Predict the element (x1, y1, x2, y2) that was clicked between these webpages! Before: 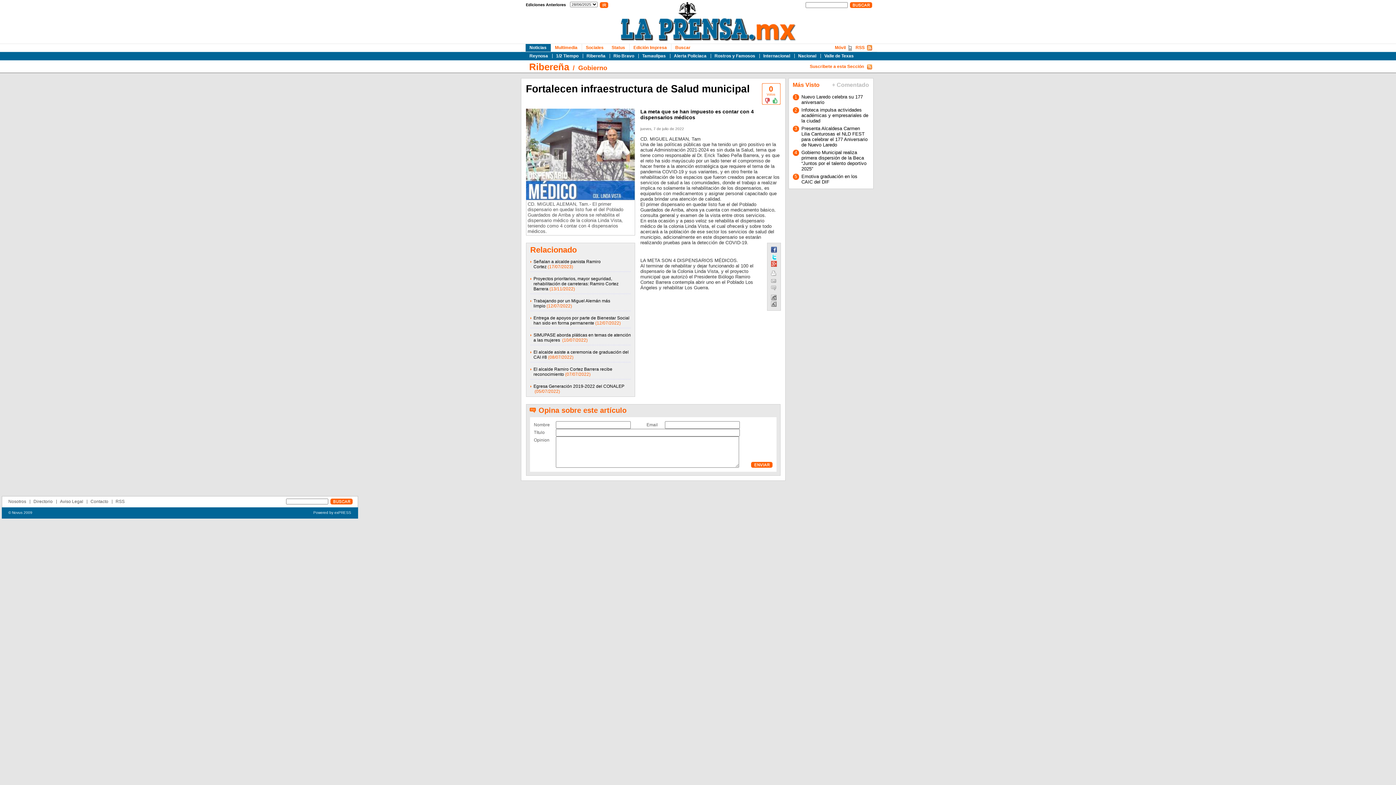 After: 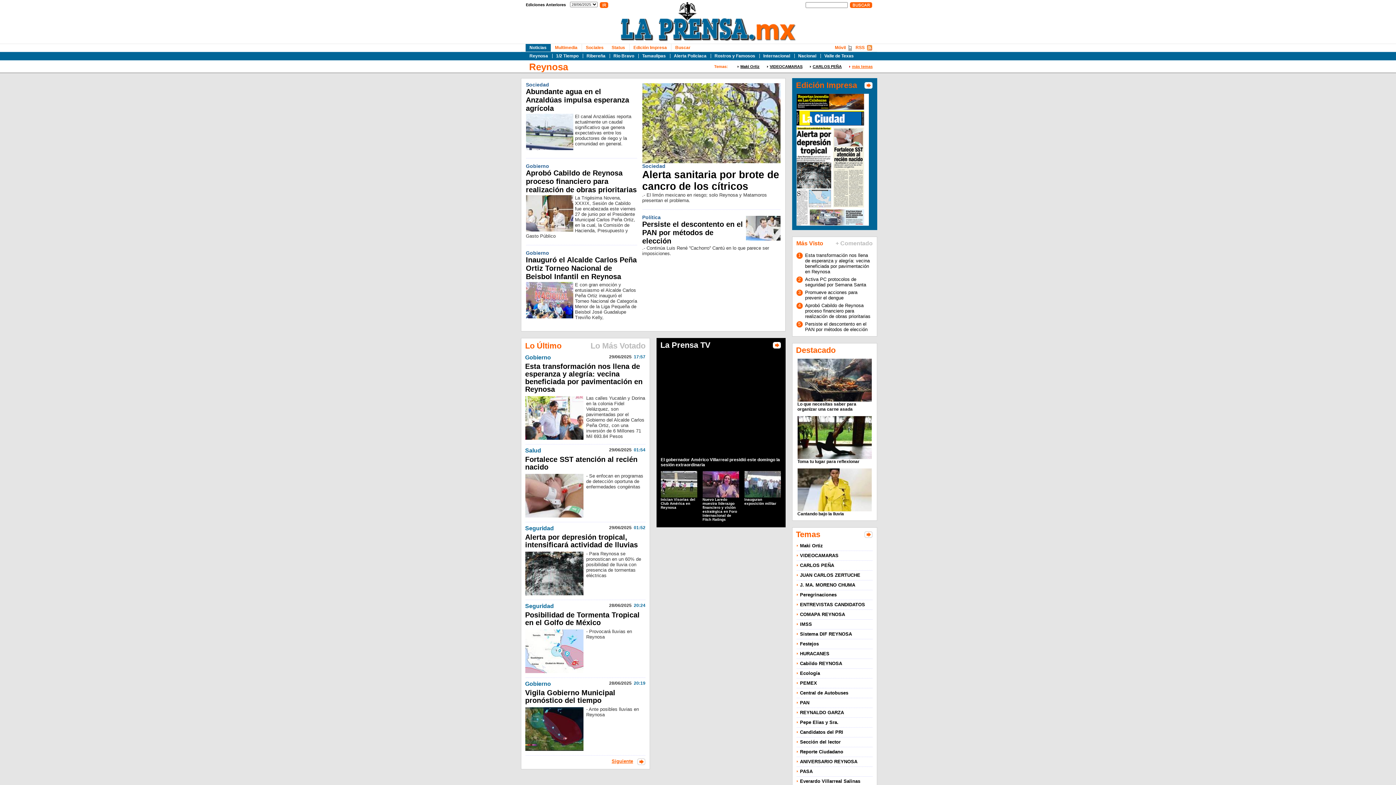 Action: label: Reynosa bbox: (528, 53, 548, 58)